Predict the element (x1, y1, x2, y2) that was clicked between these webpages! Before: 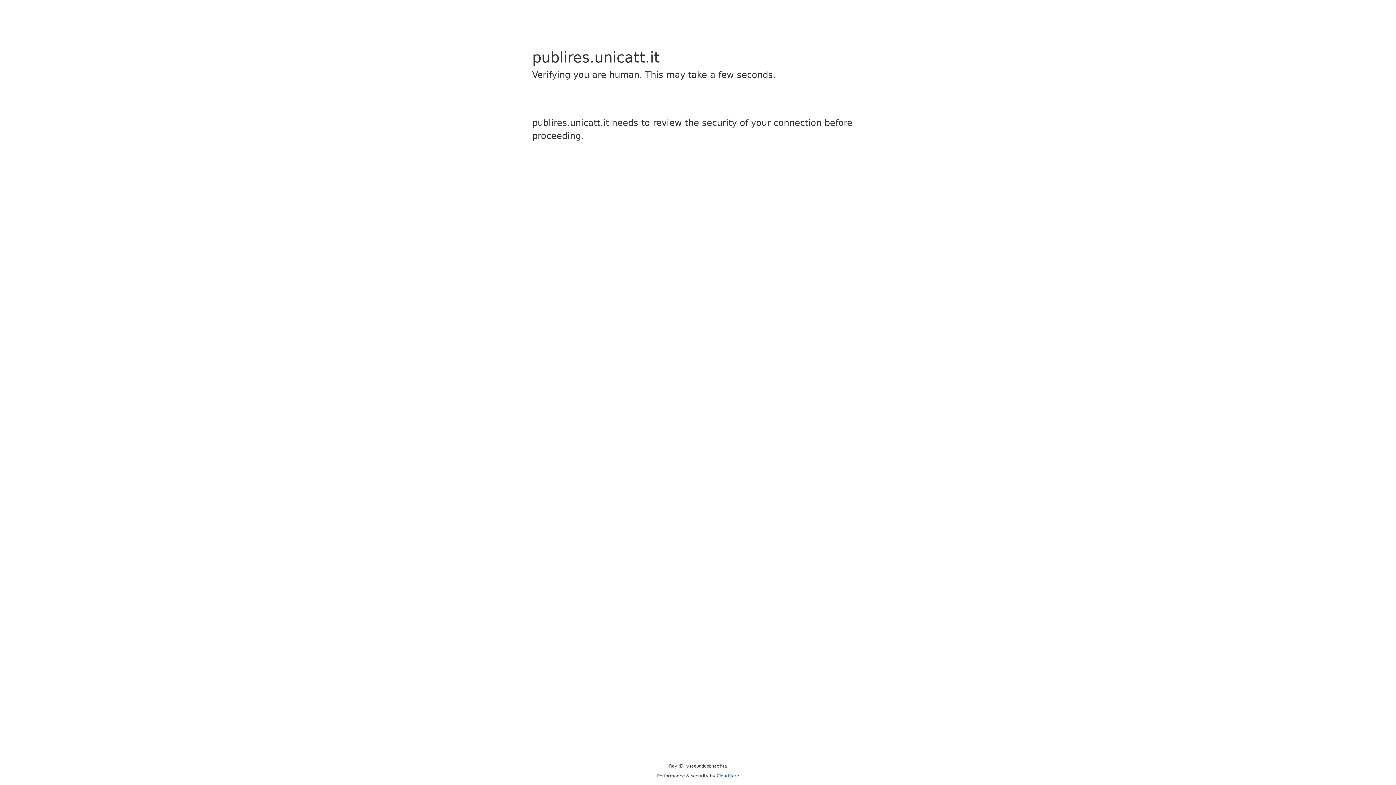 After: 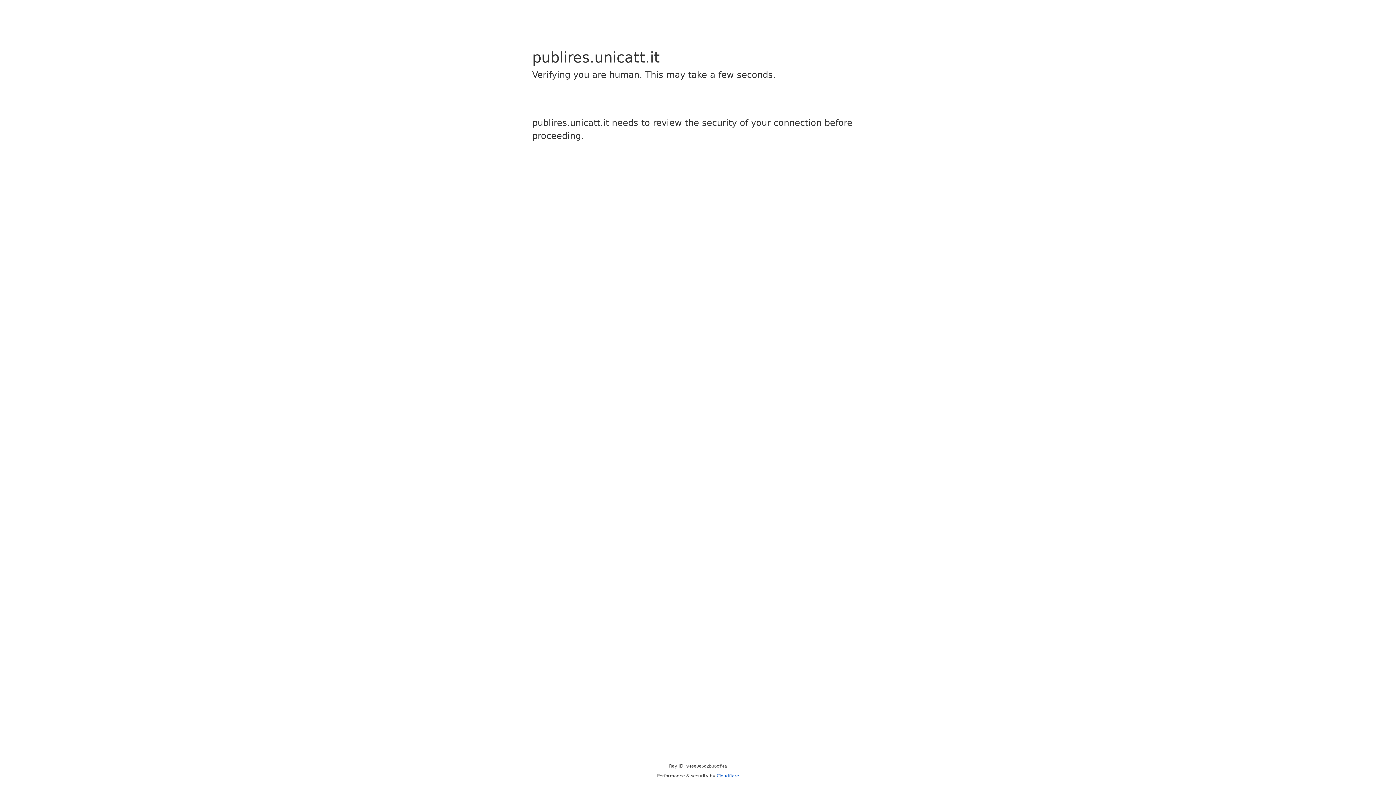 Action: bbox: (716, 773, 739, 778) label: Cloudflare